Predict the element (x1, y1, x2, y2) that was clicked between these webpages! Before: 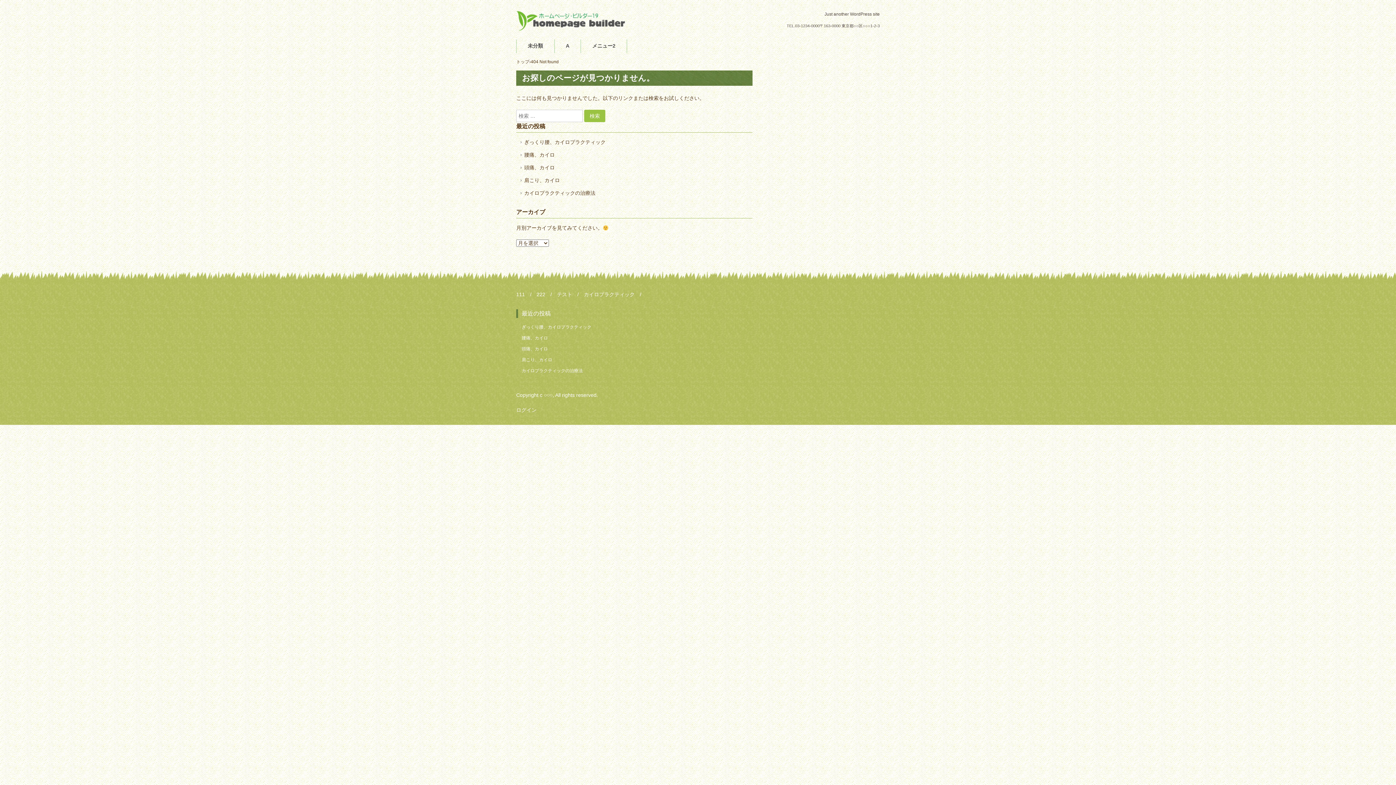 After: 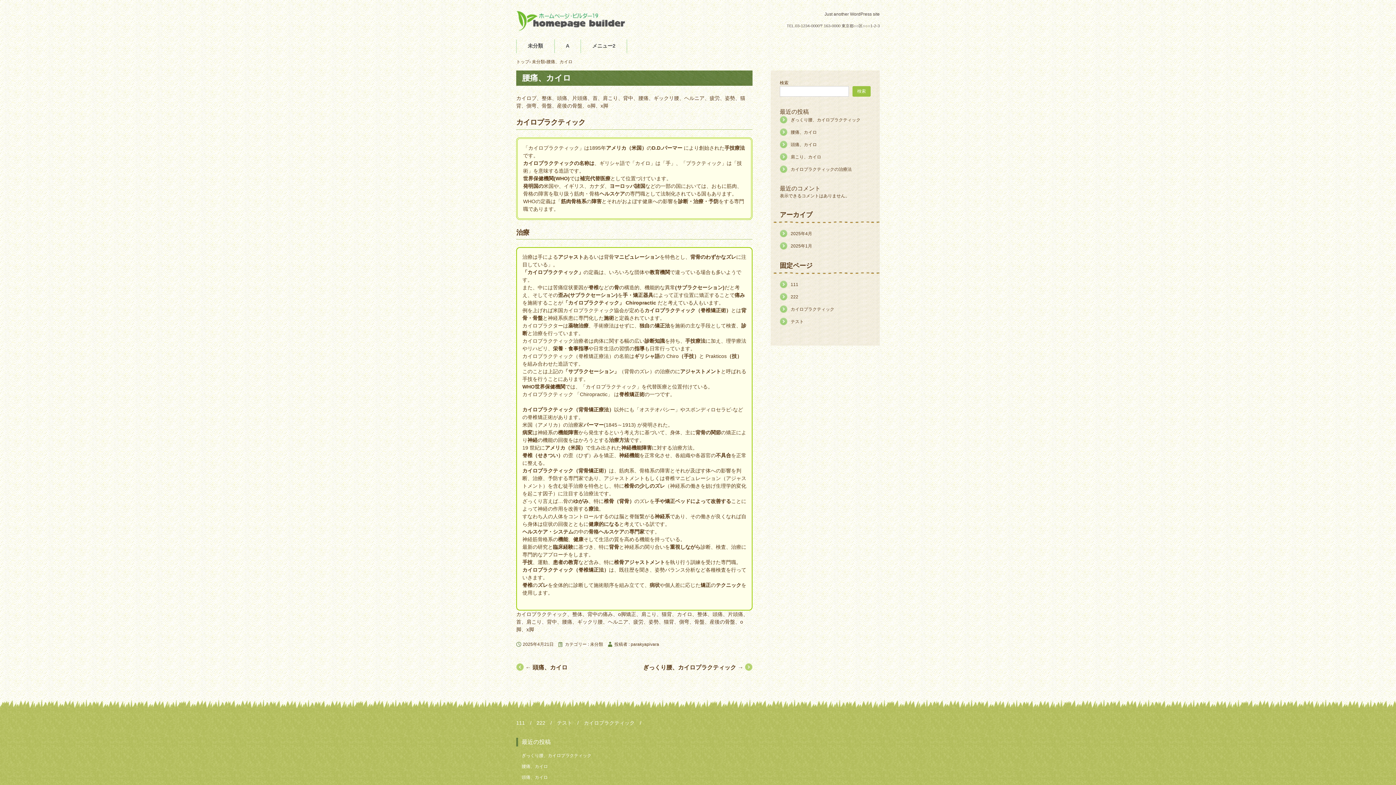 Action: label: 腰痛、カイロ bbox: (521, 335, 548, 340)